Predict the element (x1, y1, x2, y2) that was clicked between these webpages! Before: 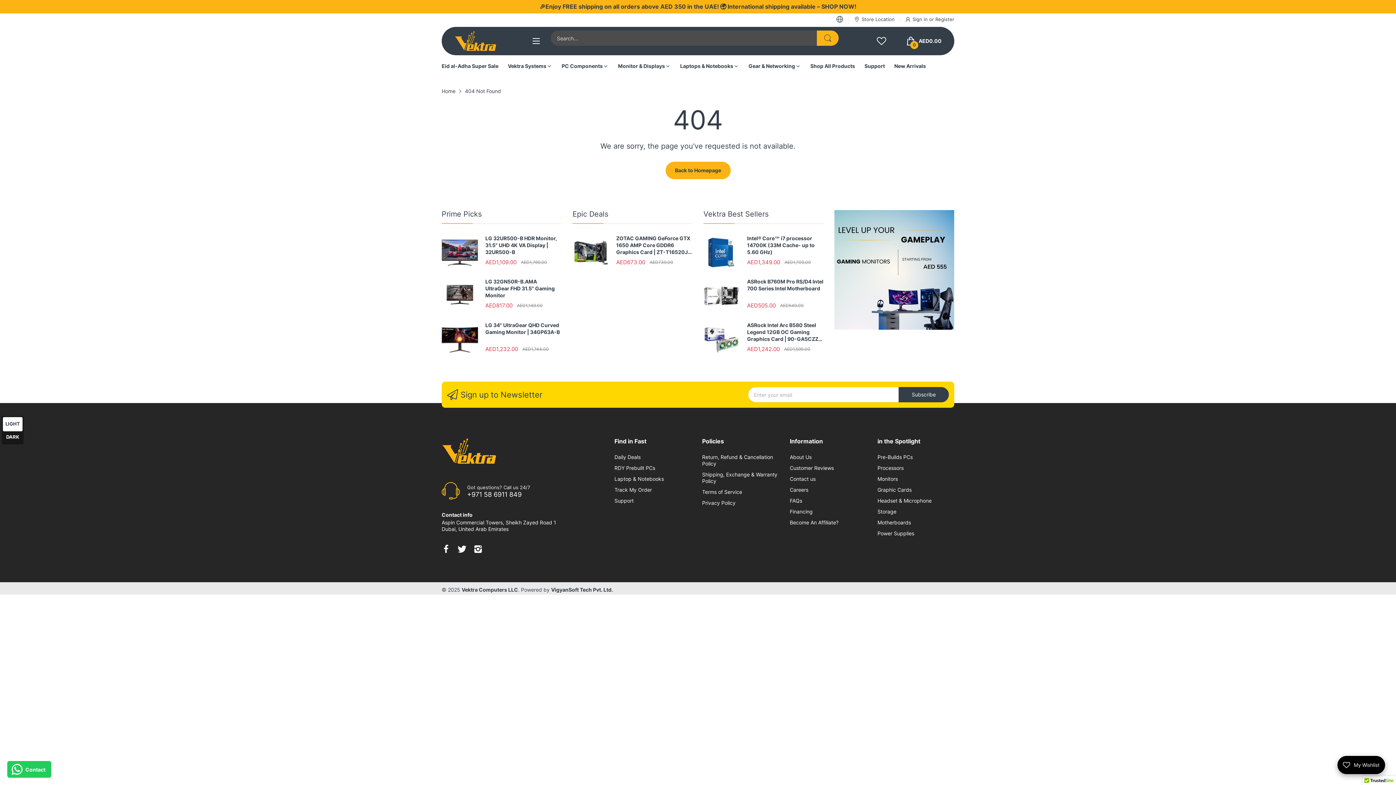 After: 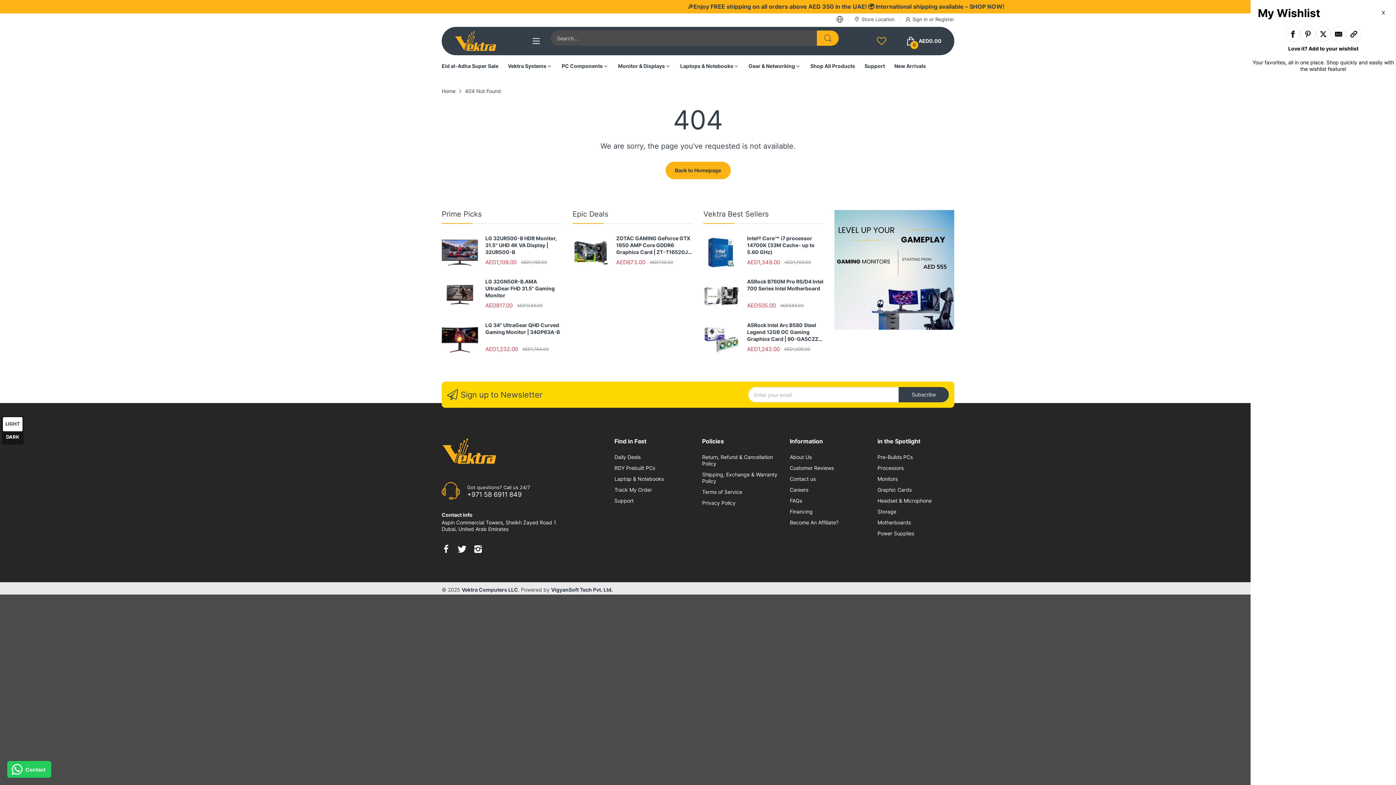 Action: bbox: (877, 36, 886, 45)